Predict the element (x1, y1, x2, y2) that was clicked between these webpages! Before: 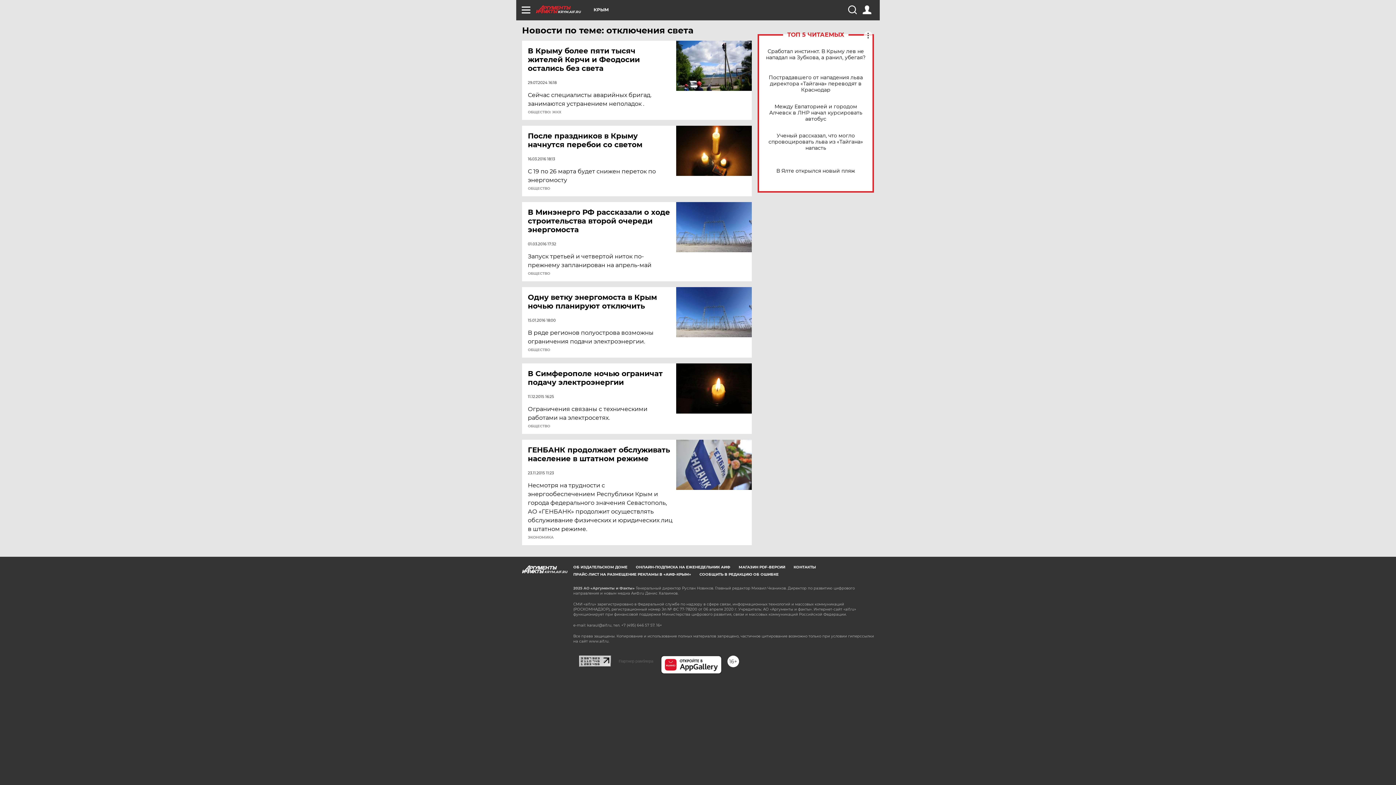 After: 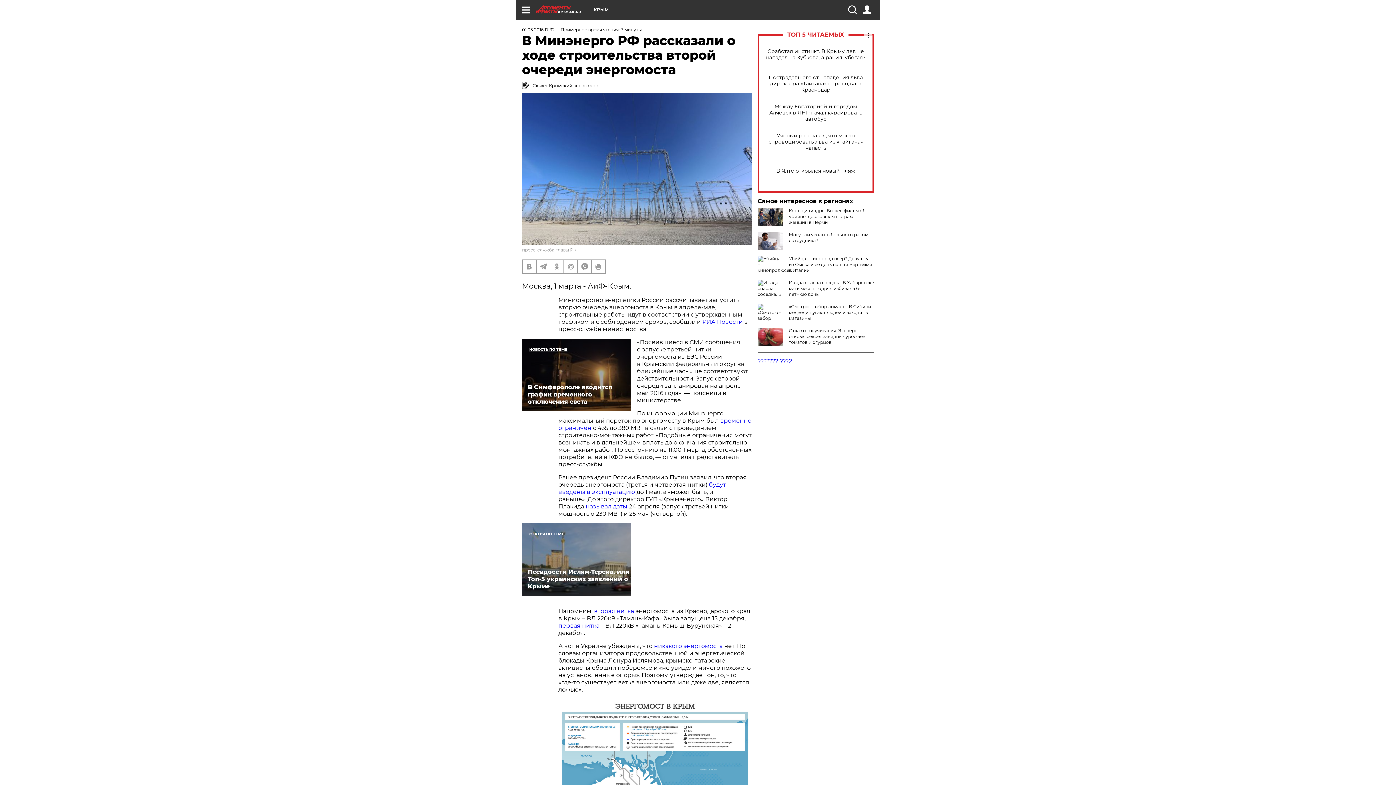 Action: bbox: (528, 208, 677, 234) label: В Минэнерго РФ рассказали о ходе строительства второй очереди энергомоста